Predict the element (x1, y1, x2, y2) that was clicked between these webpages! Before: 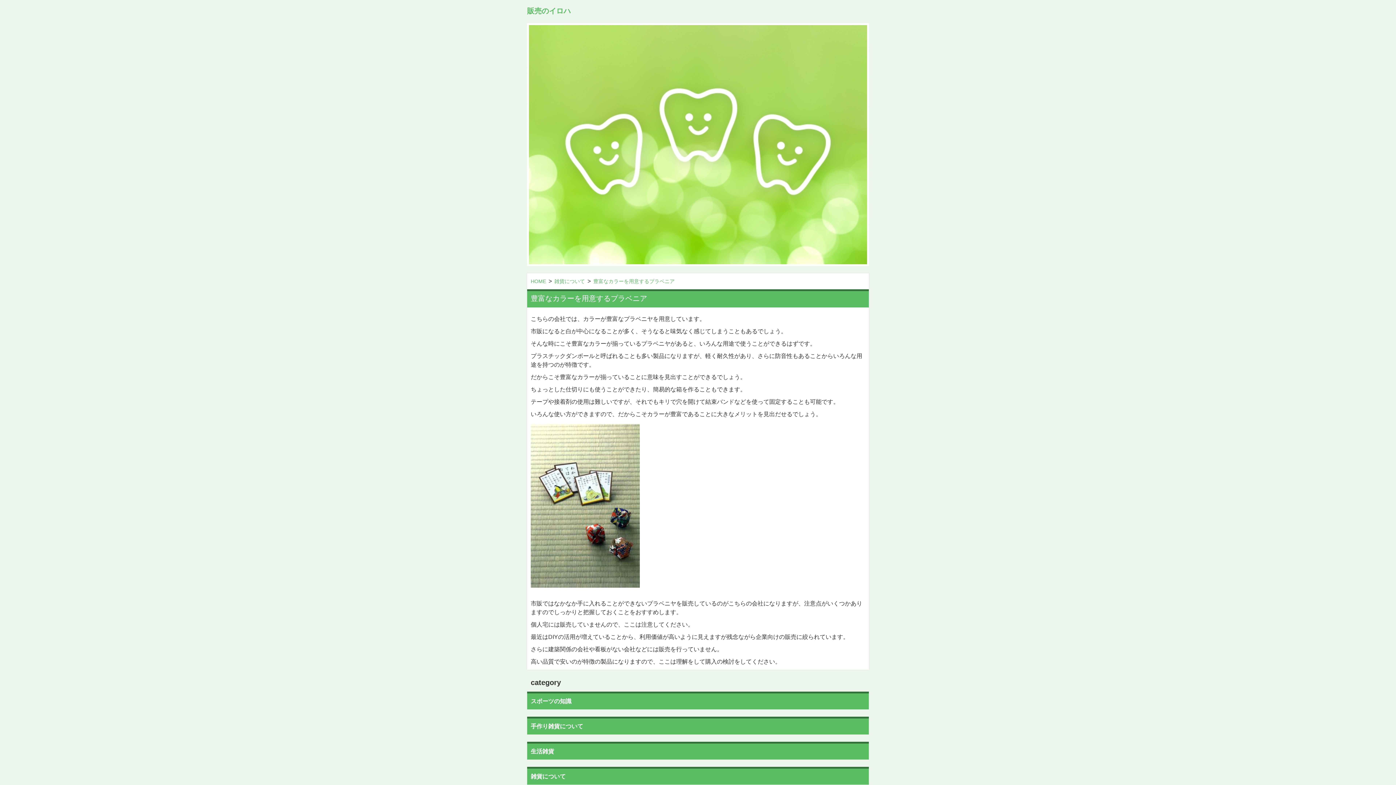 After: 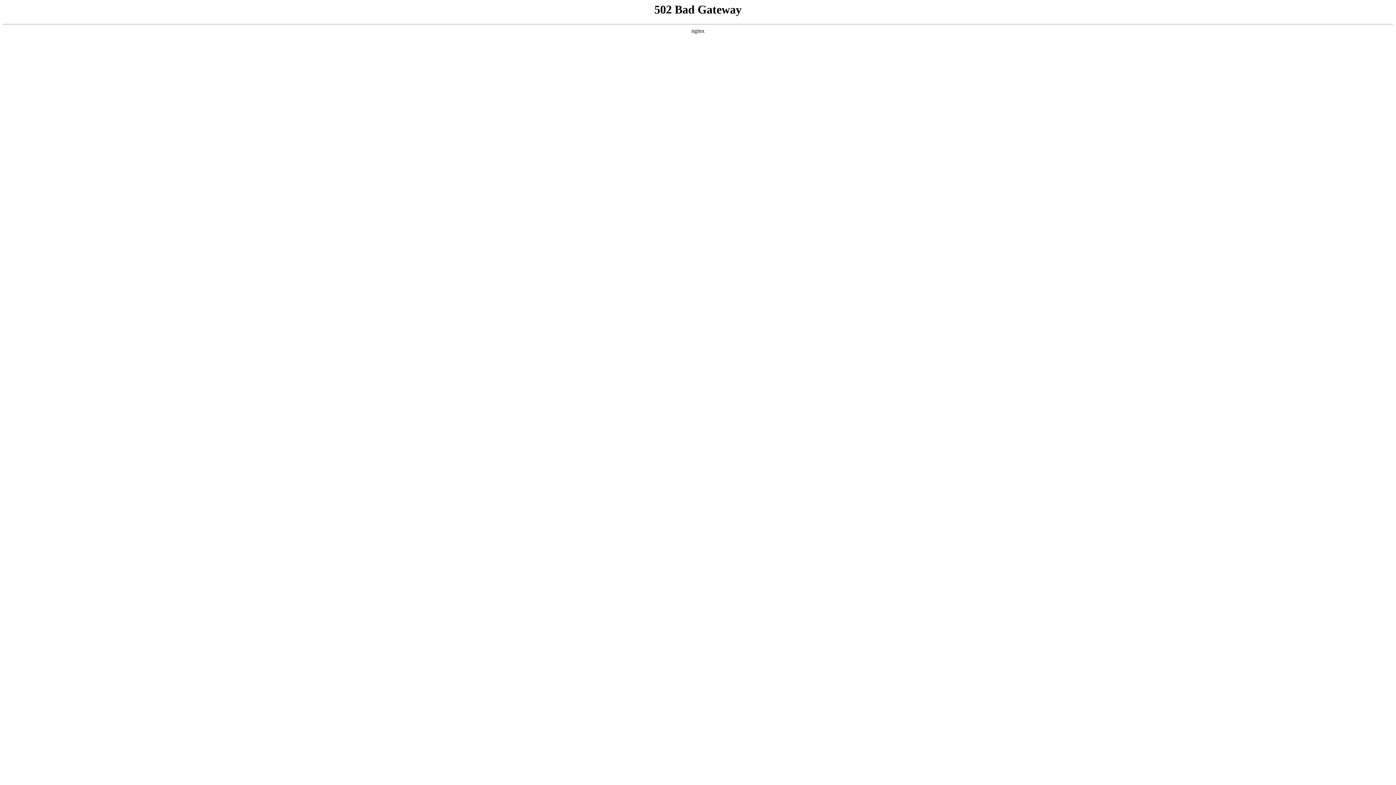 Action: bbox: (530, 773, 565, 780) label: 雑貨について